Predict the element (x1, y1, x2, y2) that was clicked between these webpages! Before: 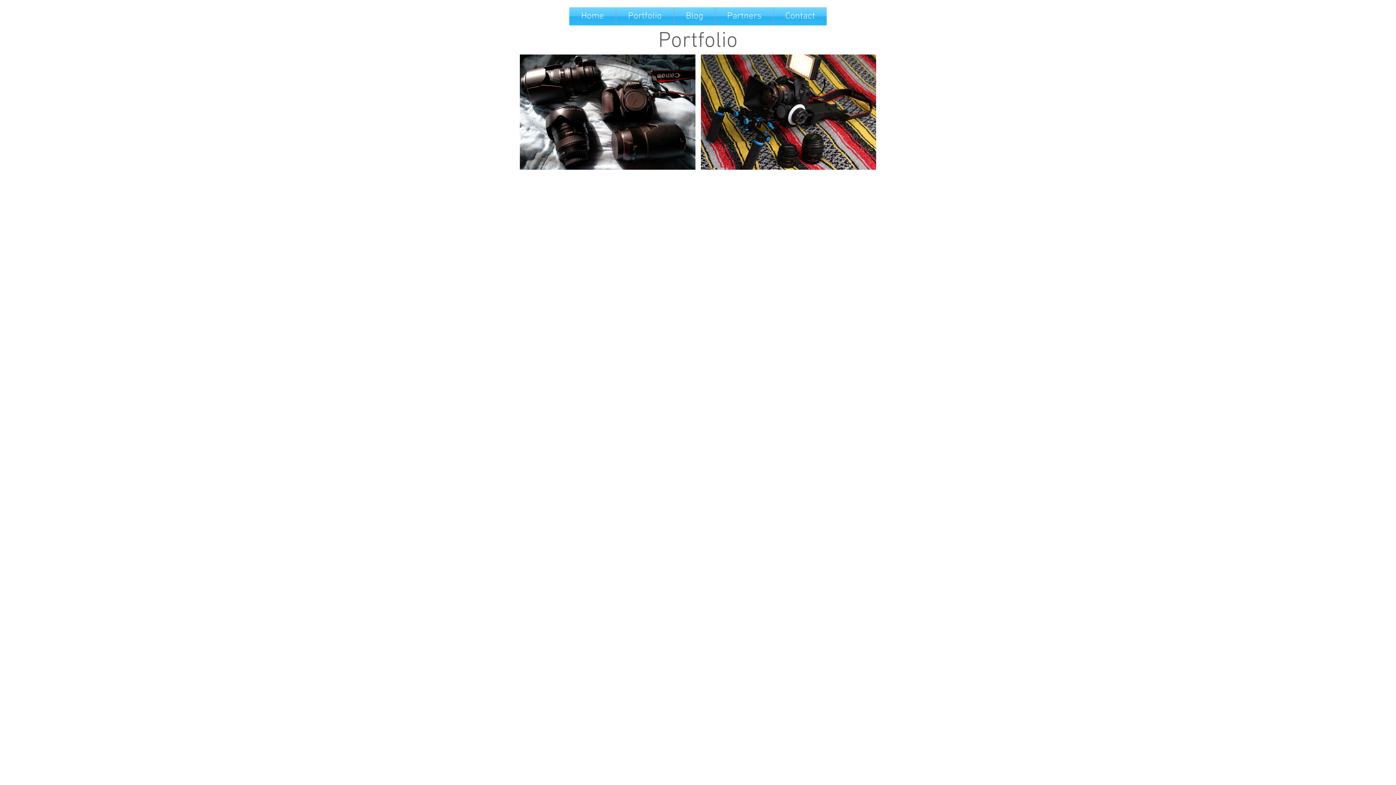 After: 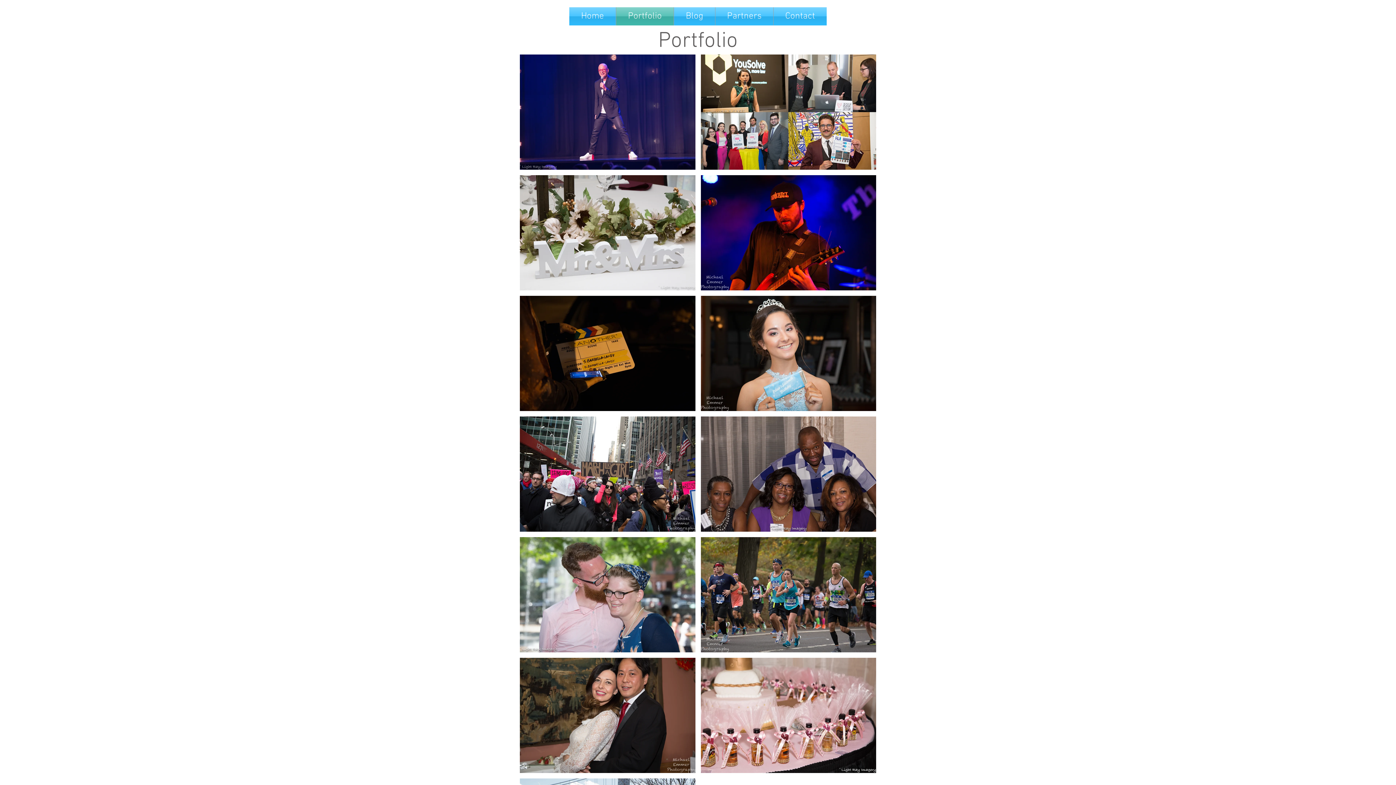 Action: label: Photography bbox: (520, 54, 695, 169)